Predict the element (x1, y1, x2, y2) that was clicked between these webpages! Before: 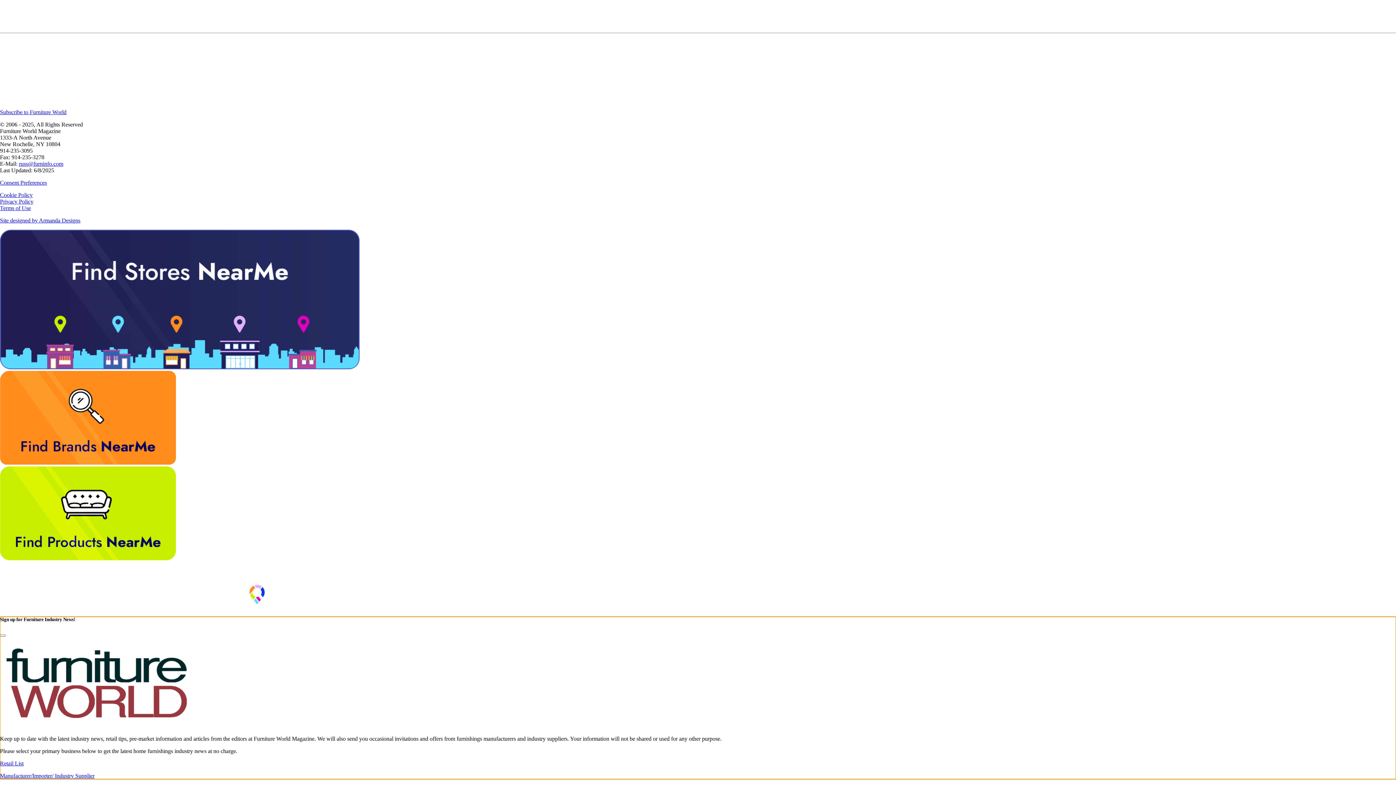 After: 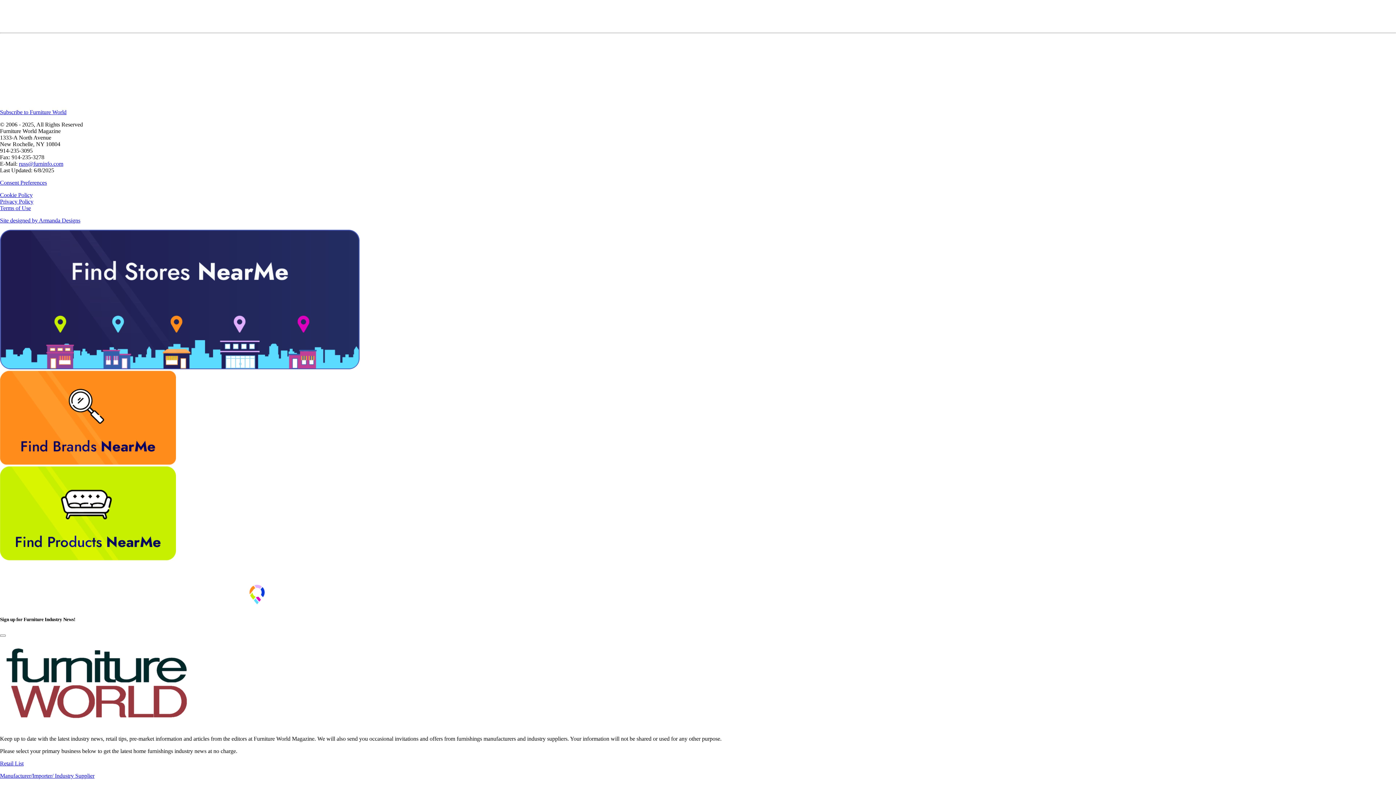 Action: bbox: (0, 28, 11, 34) label: Subscibe to Furniture World Magazine